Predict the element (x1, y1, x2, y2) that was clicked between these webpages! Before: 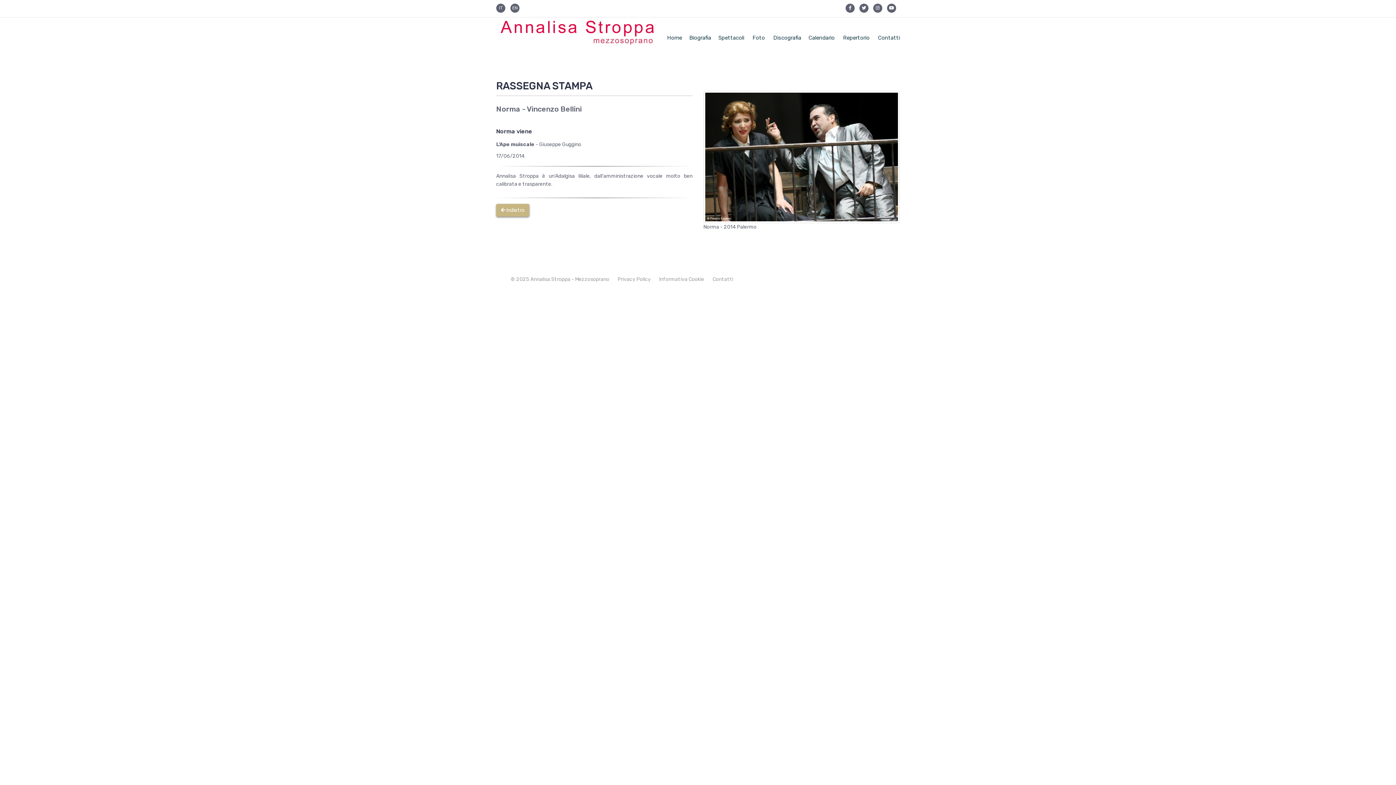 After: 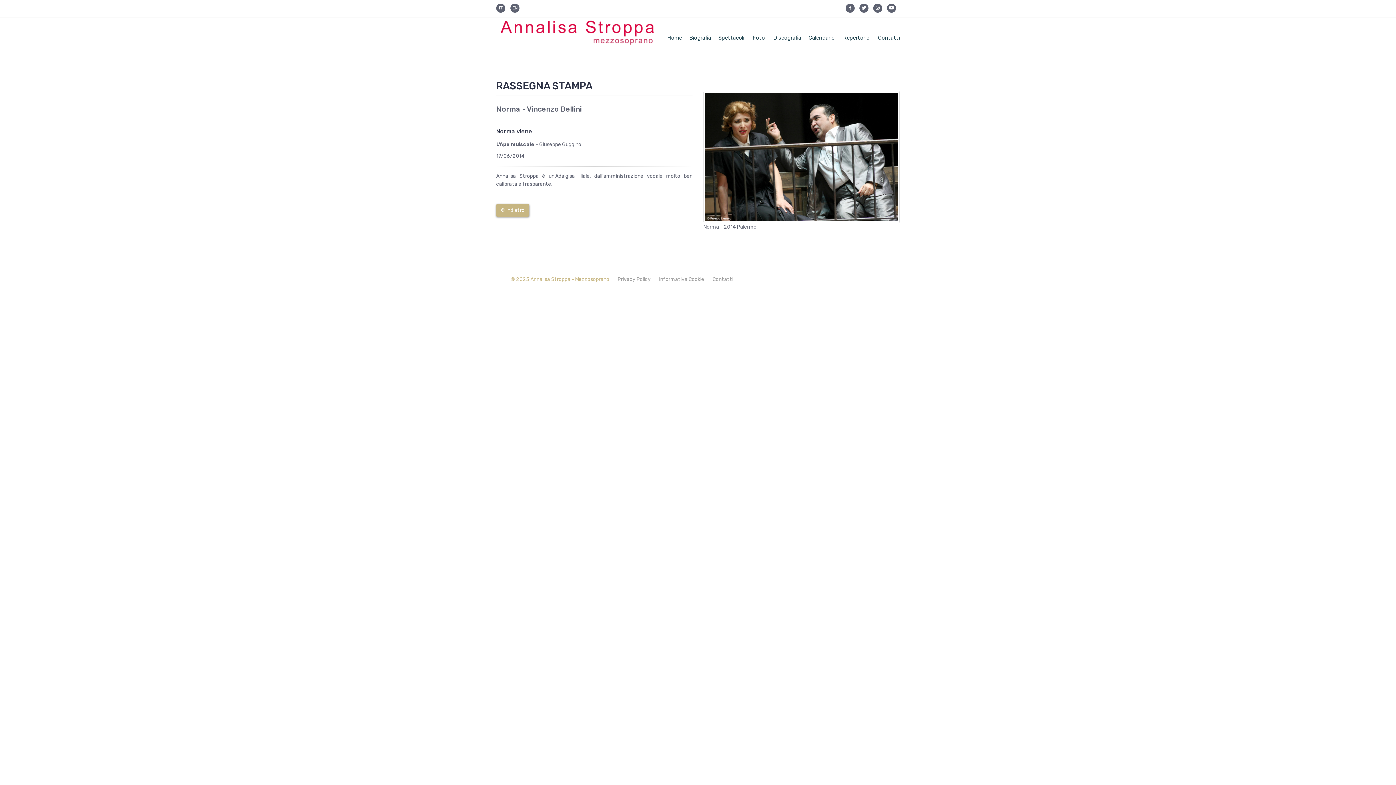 Action: label: © 2025 Annalisa Stroppa - Mezzosoprano bbox: (510, 276, 609, 282)